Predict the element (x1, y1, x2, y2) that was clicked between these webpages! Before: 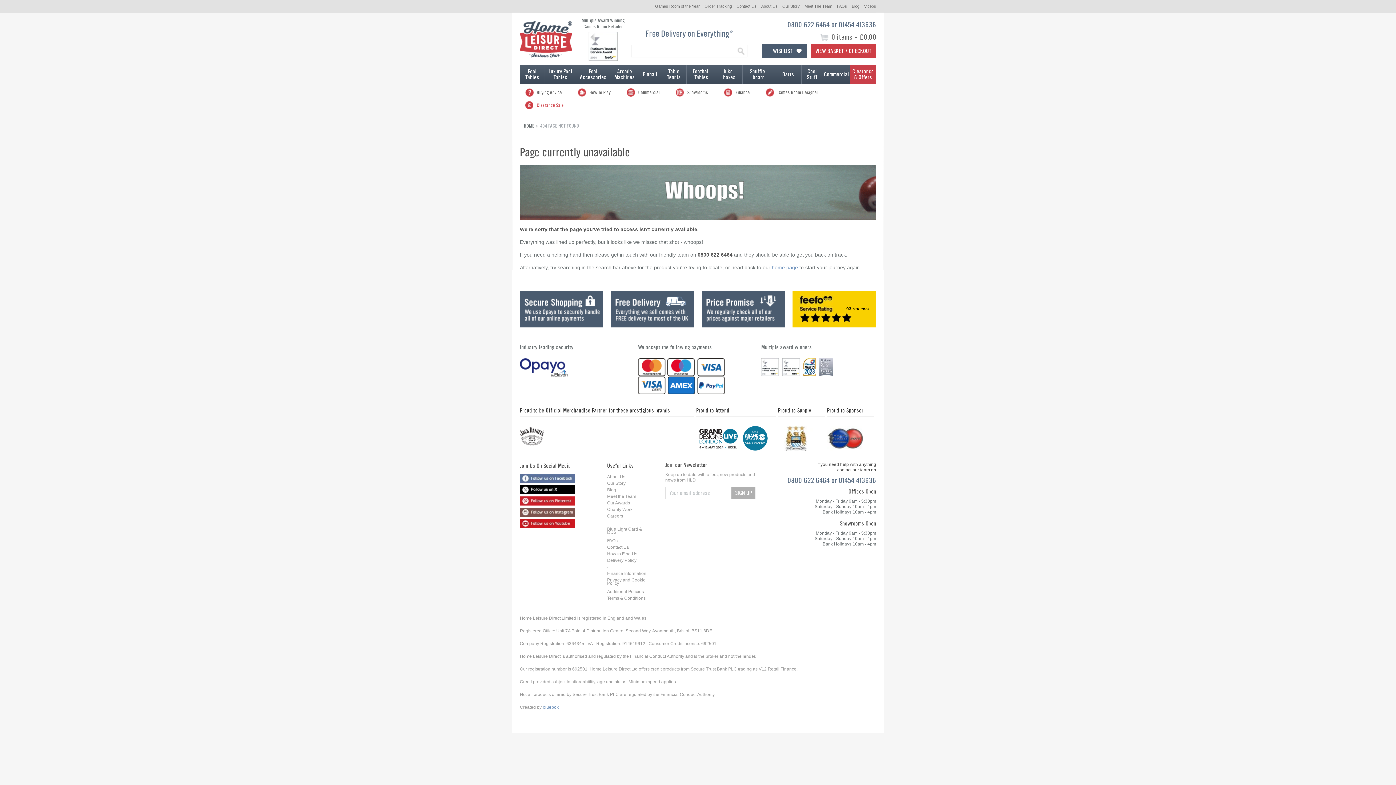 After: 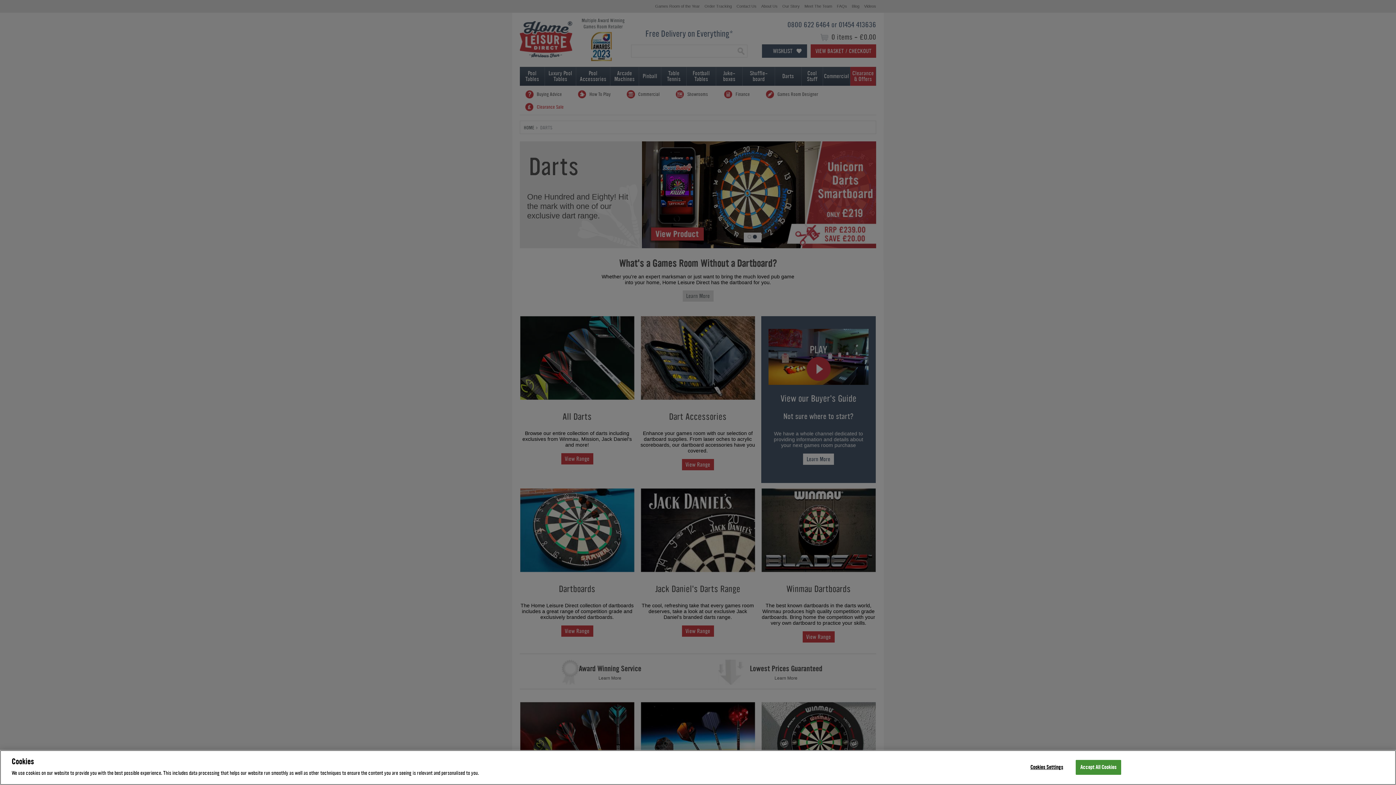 Action: bbox: (775, 72, 801, 90) label: Darts